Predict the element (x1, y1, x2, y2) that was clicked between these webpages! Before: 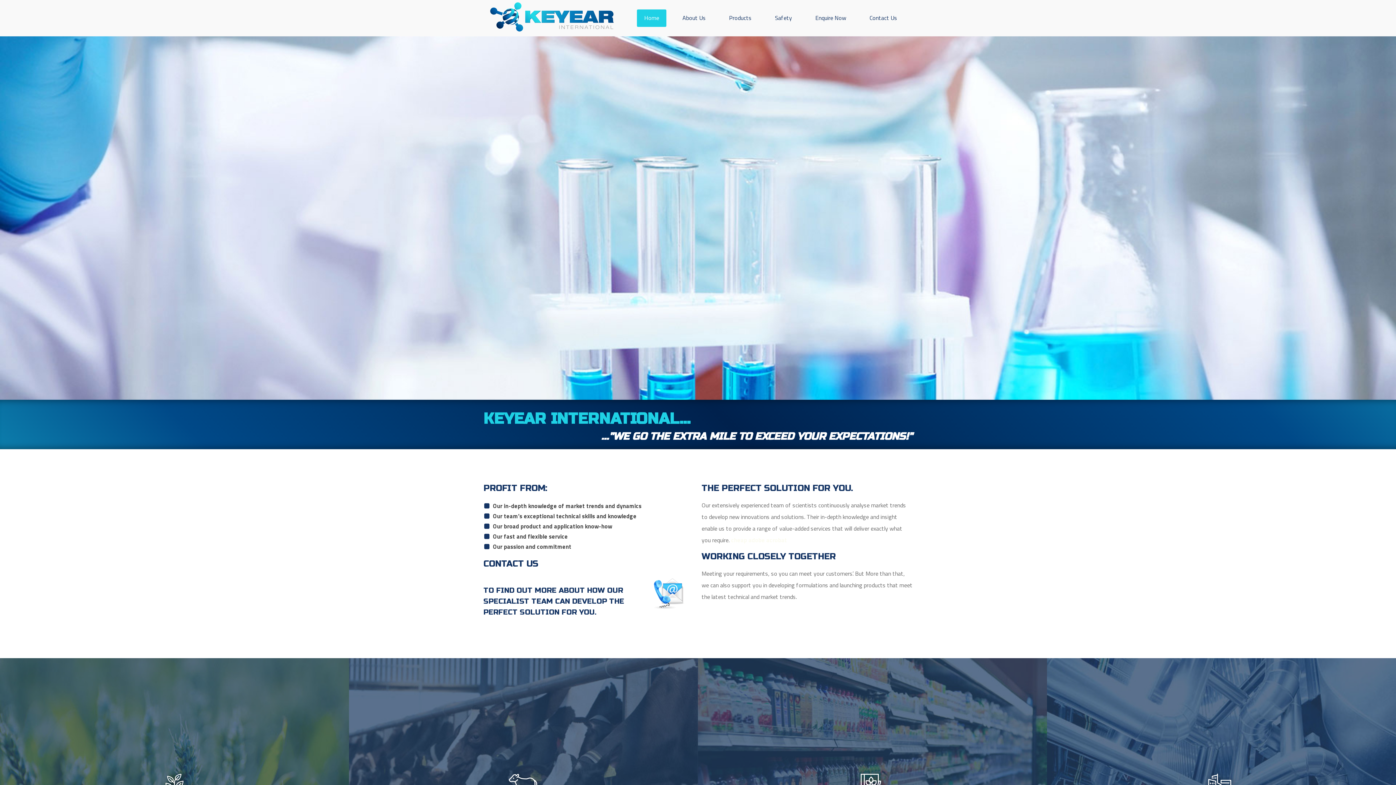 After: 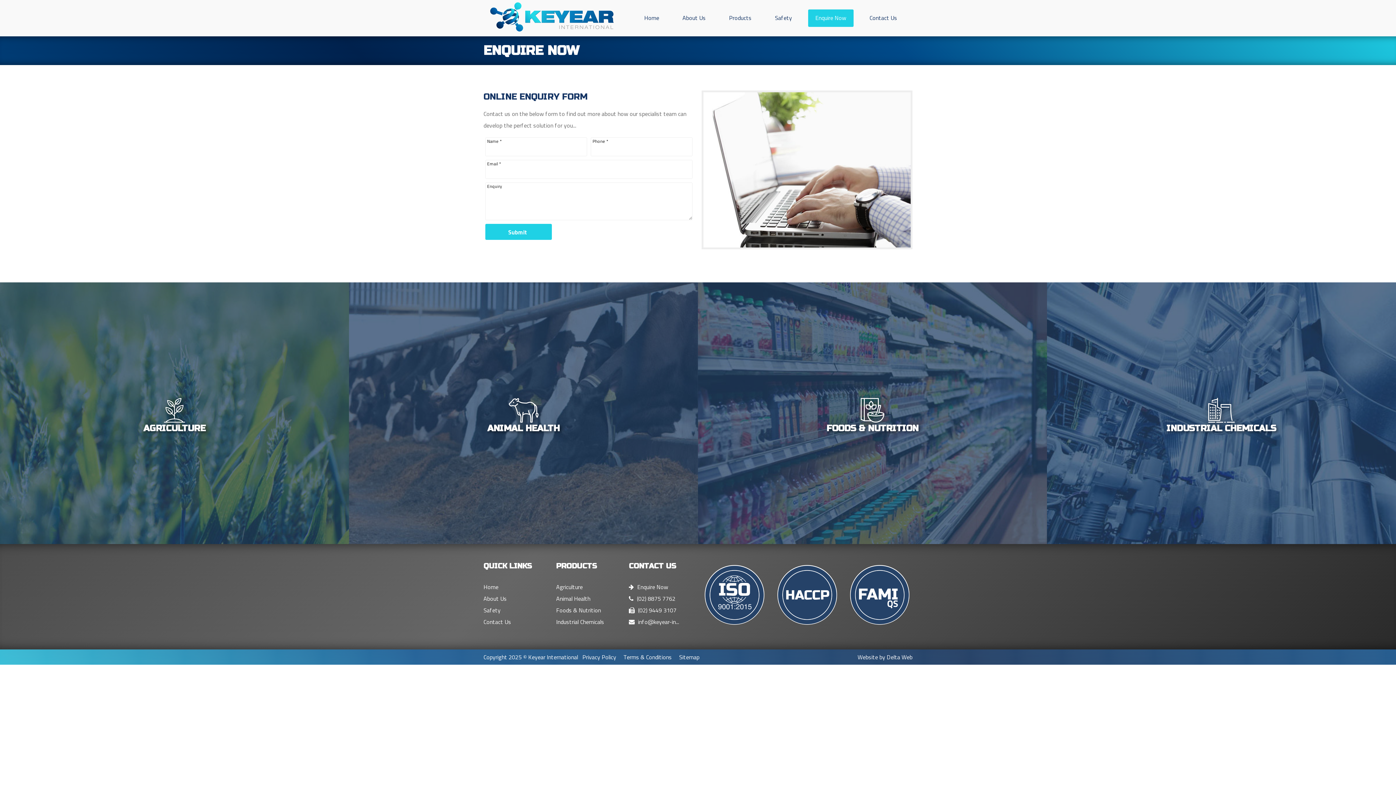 Action: bbox: (808, 9, 853, 26) label: Enquire Now